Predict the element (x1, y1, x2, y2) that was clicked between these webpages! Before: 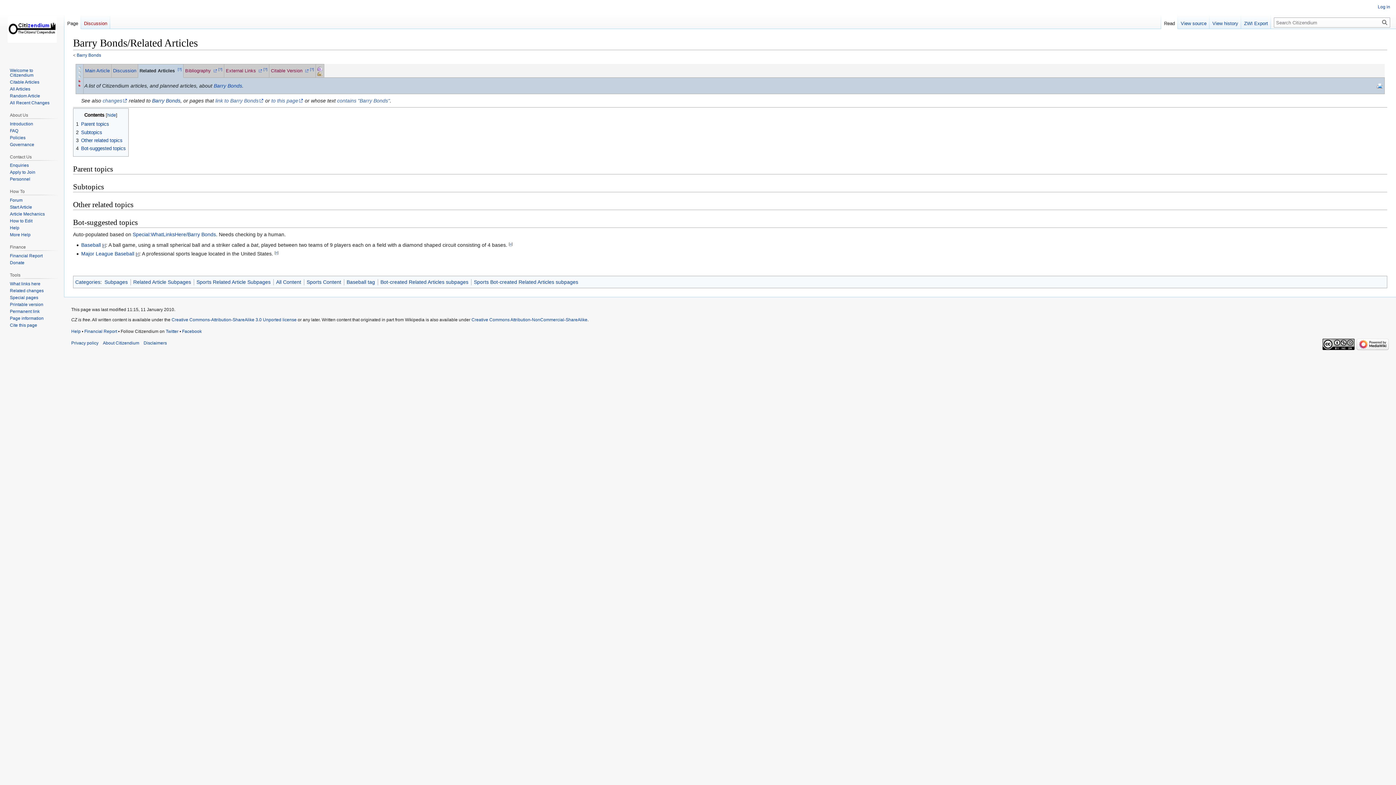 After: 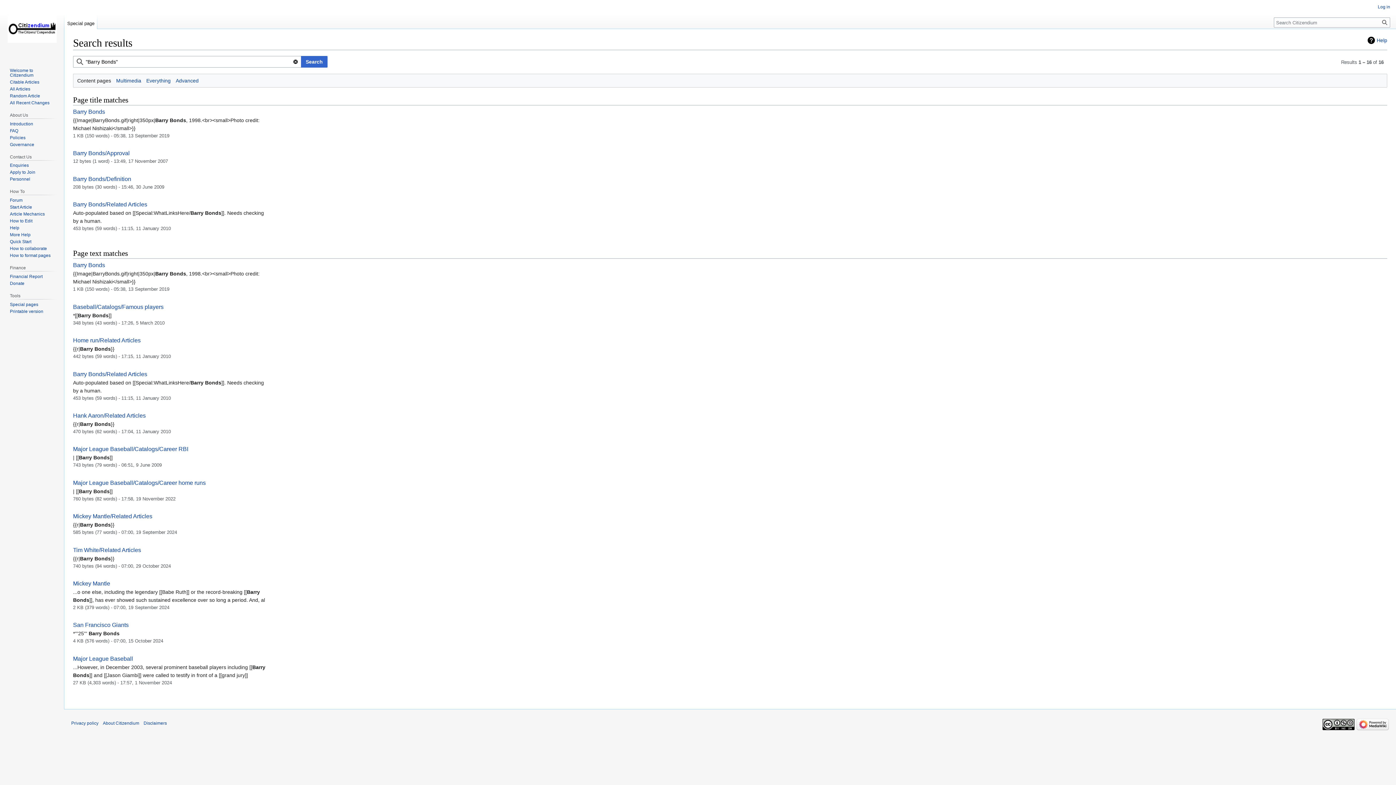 Action: bbox: (337, 97, 389, 103) label: contains "Barry Bonds"